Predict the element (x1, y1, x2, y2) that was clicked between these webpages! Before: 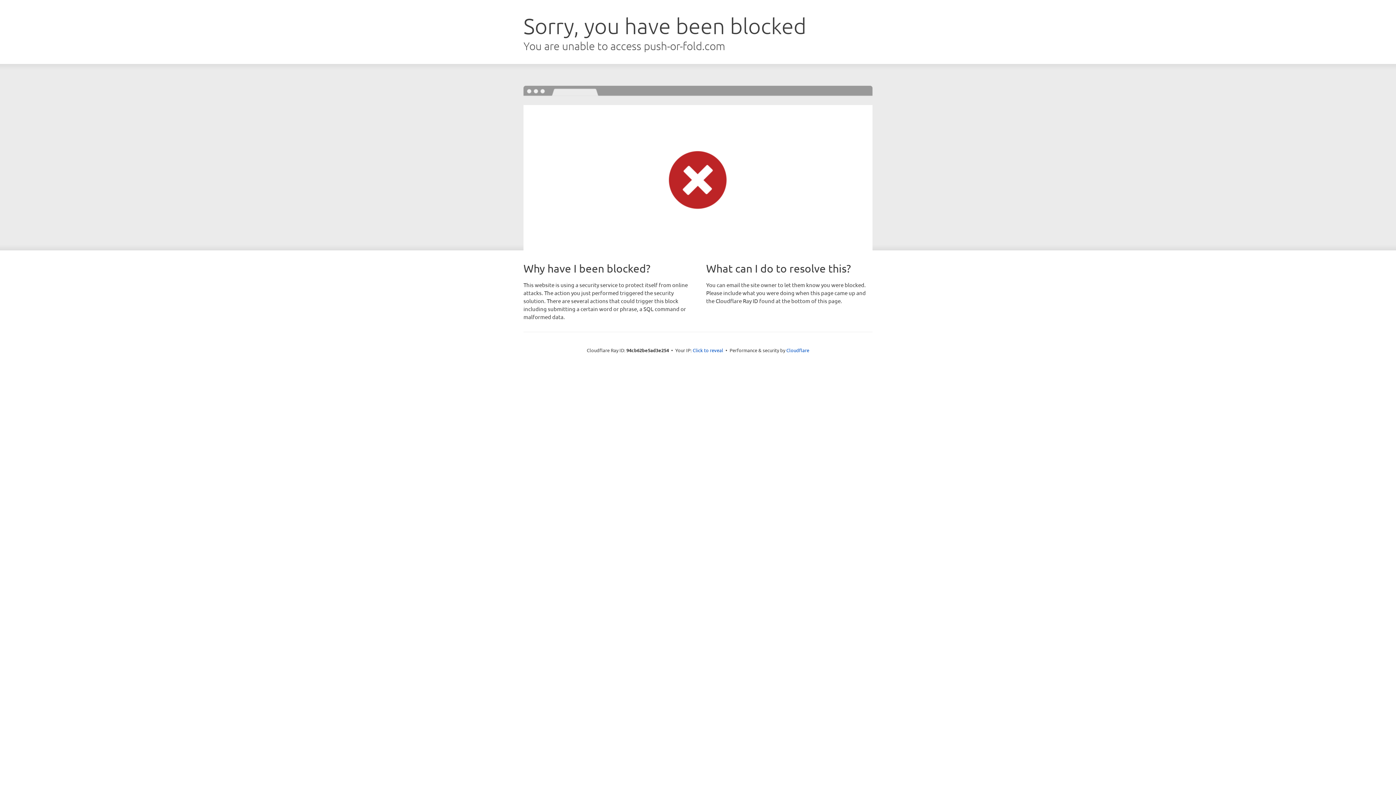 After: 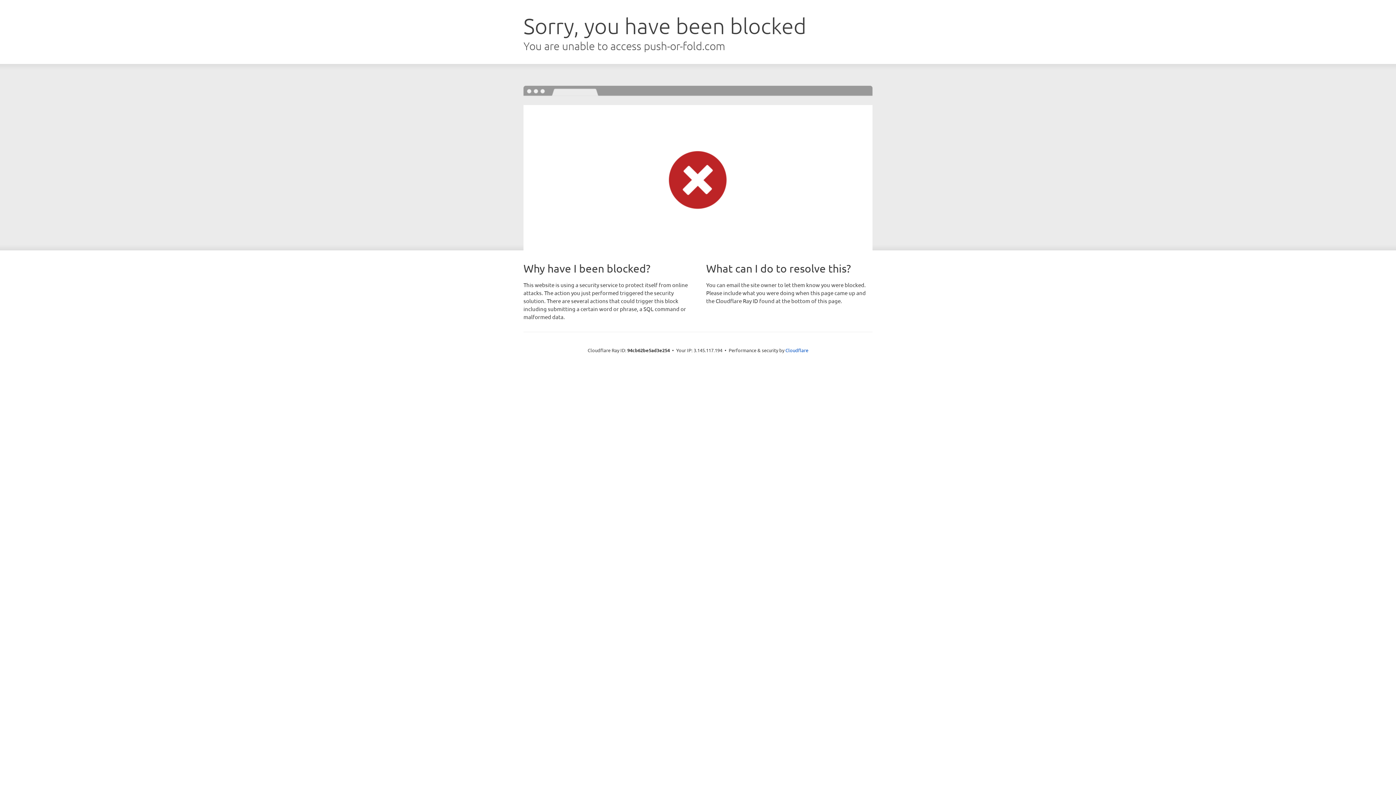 Action: bbox: (692, 346, 723, 353) label: Click to reveal